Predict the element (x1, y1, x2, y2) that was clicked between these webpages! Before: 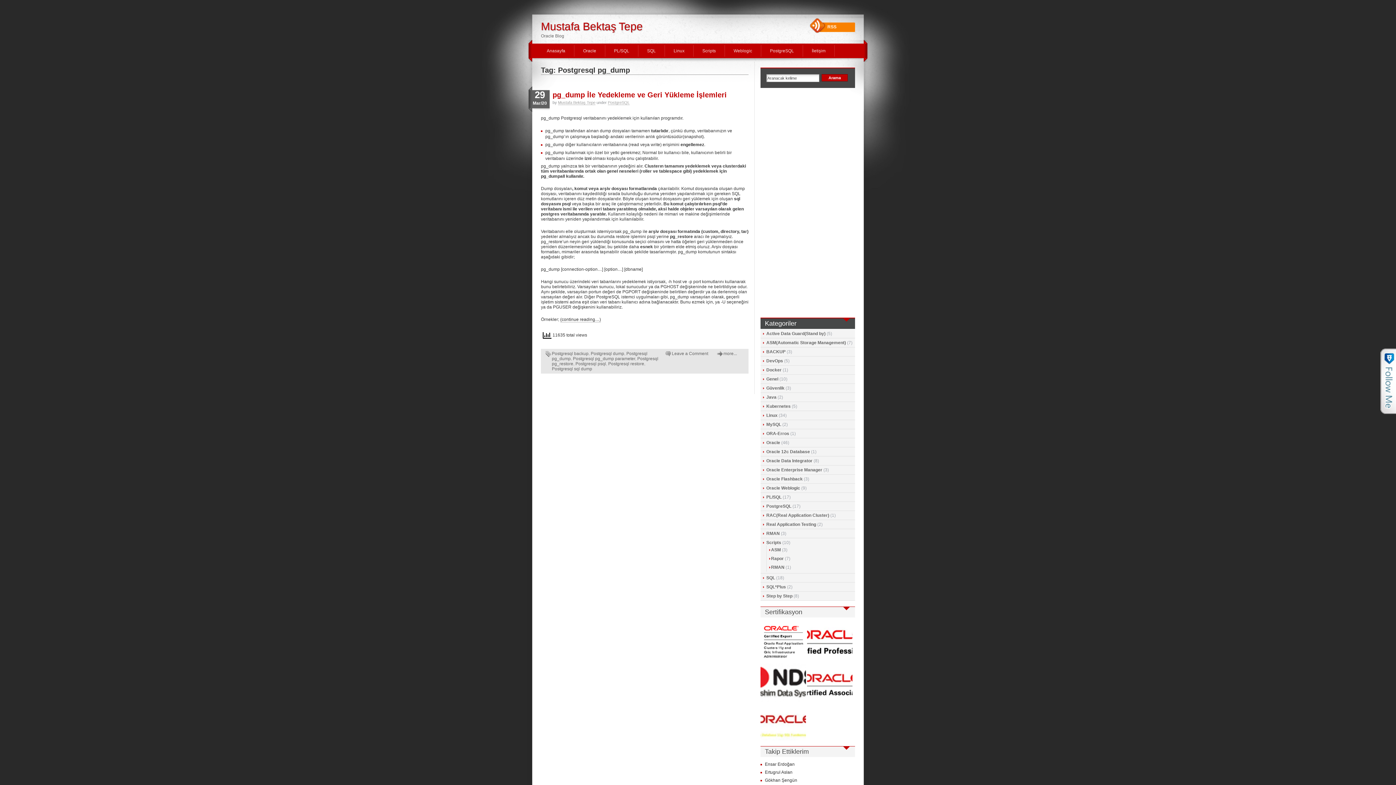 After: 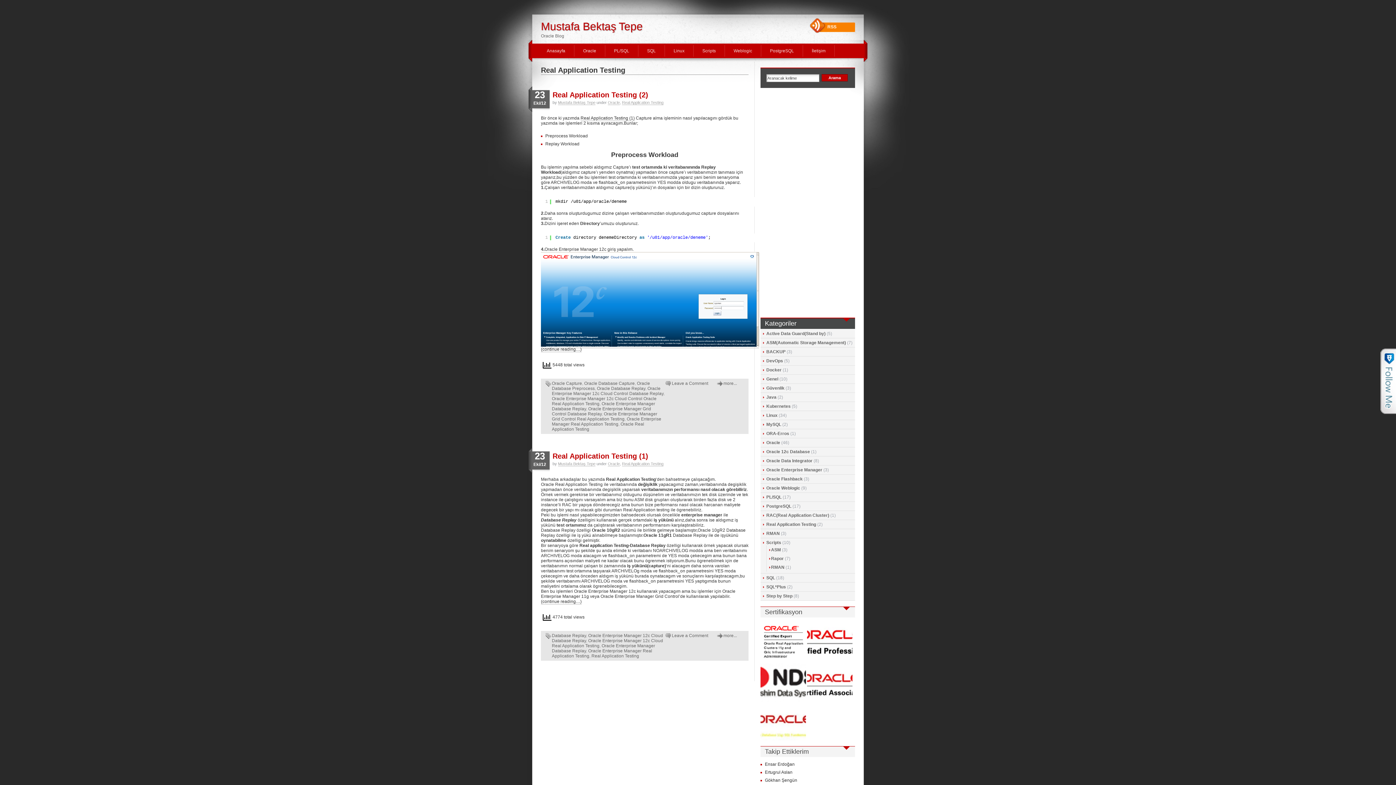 Action: bbox: (766, 522, 816, 527) label: Real Application Testing